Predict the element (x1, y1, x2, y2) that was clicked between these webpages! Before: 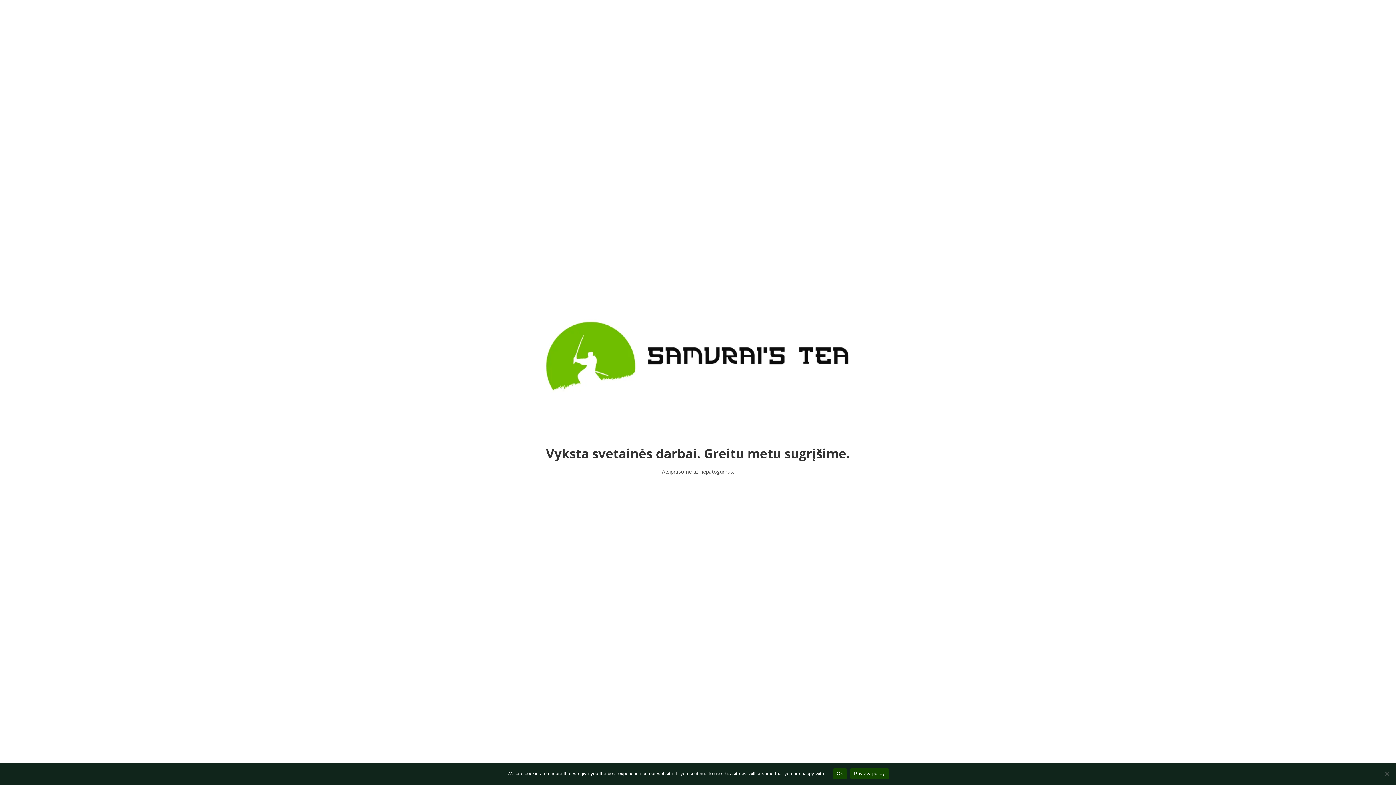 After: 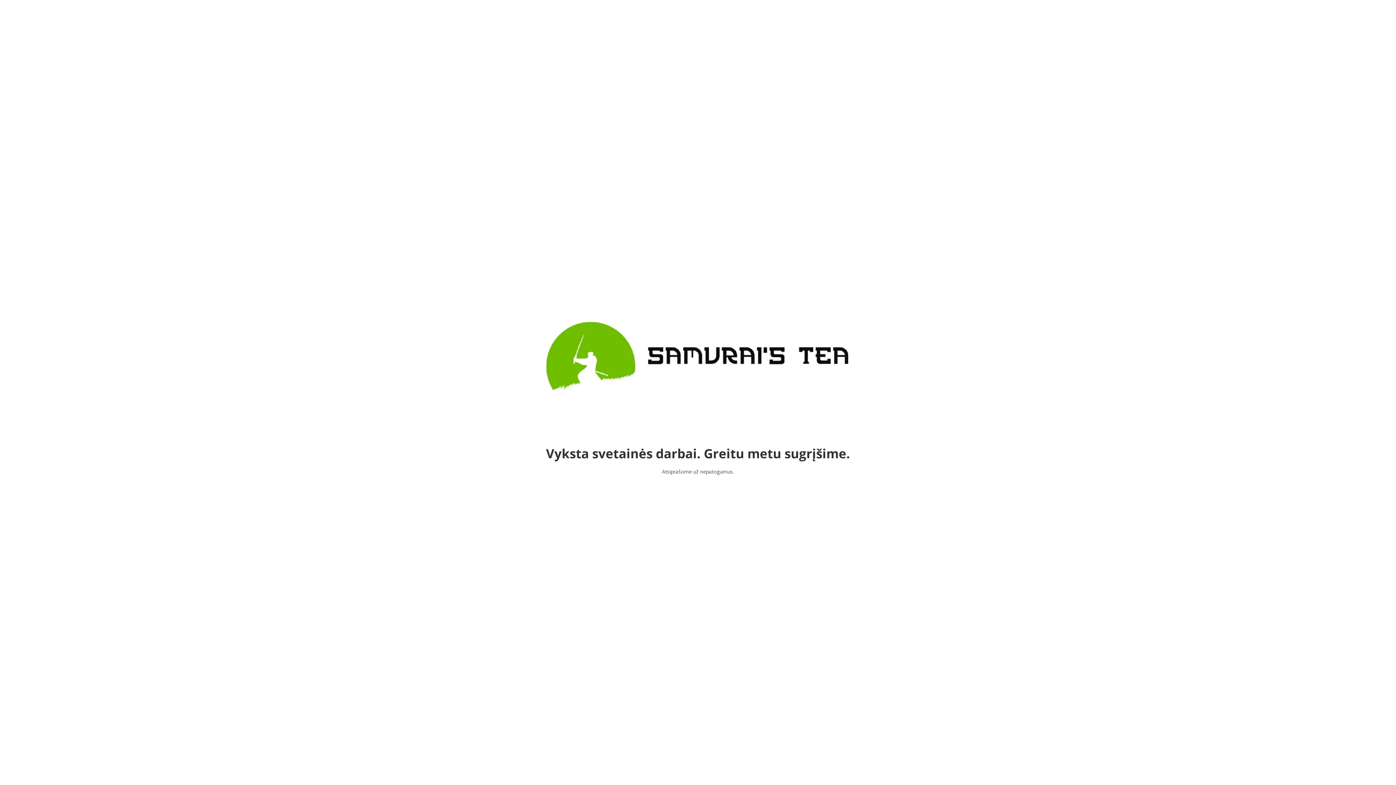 Action: label: Ok bbox: (833, 768, 846, 779)